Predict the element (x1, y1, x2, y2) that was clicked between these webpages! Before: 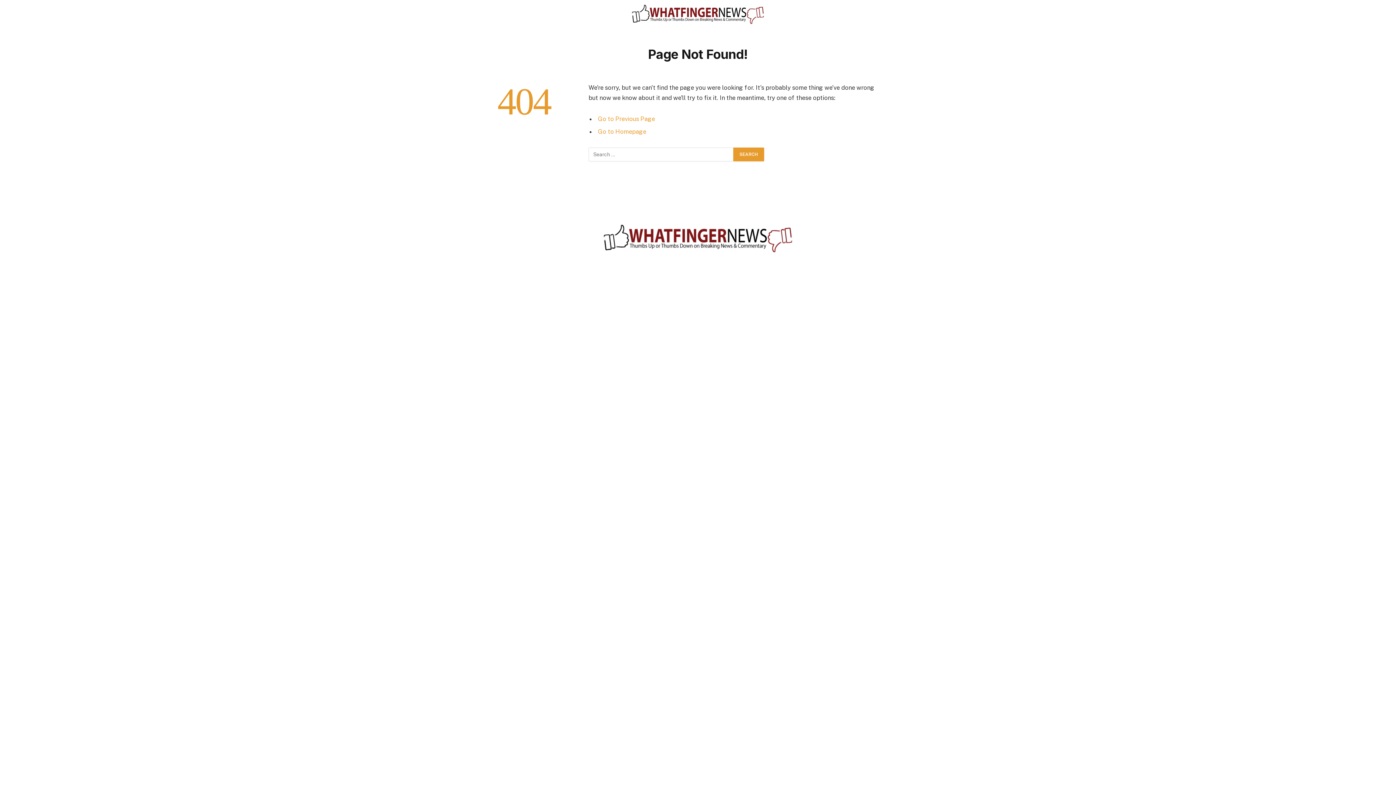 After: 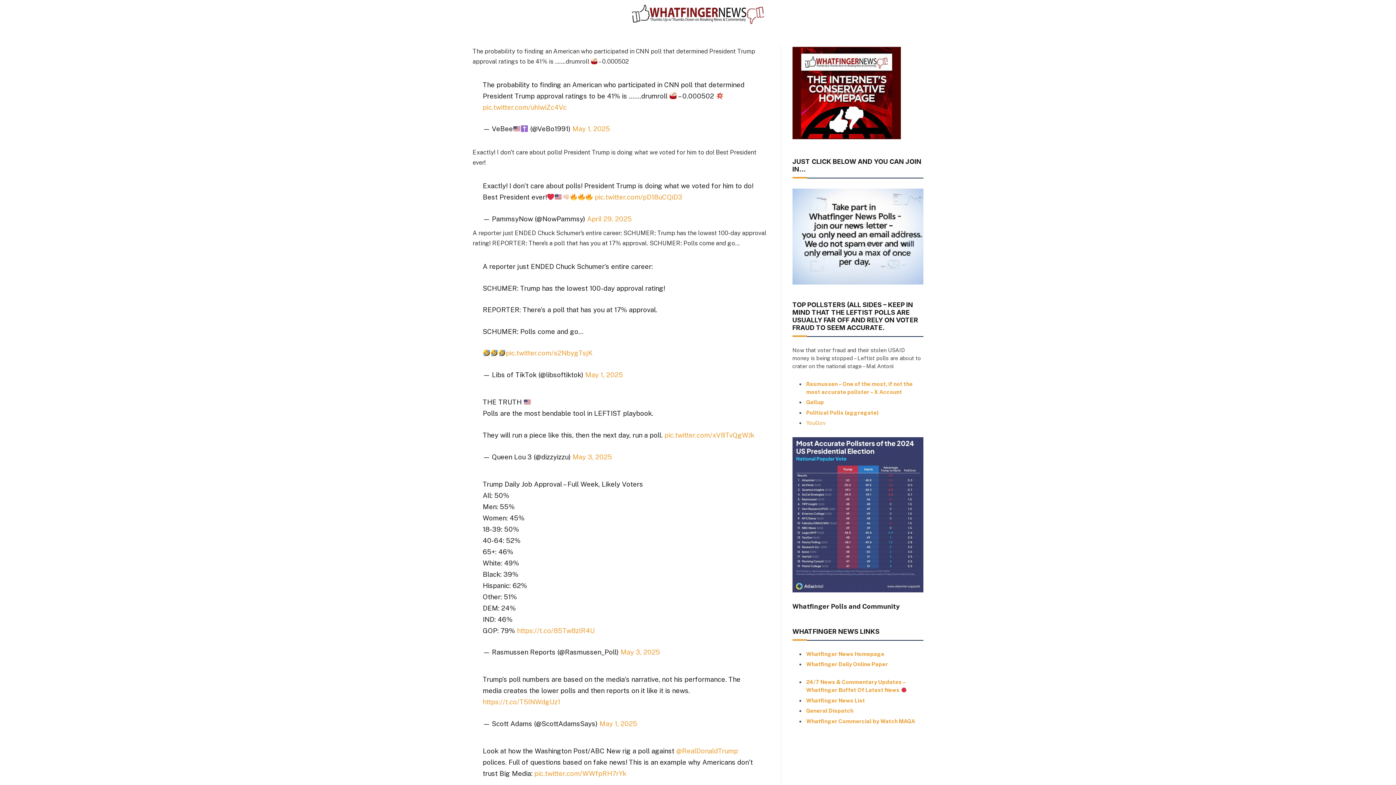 Action: bbox: (601, 0, 795, 30)